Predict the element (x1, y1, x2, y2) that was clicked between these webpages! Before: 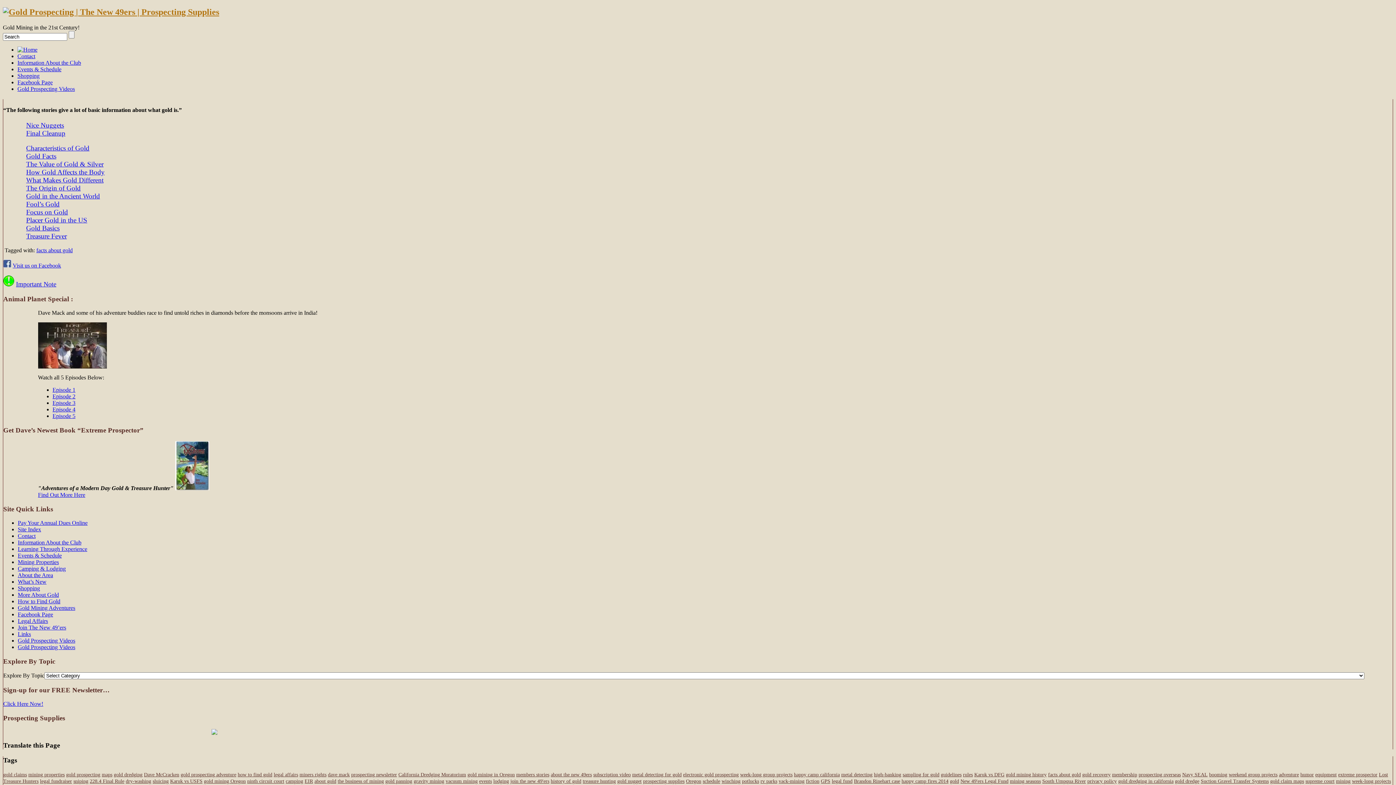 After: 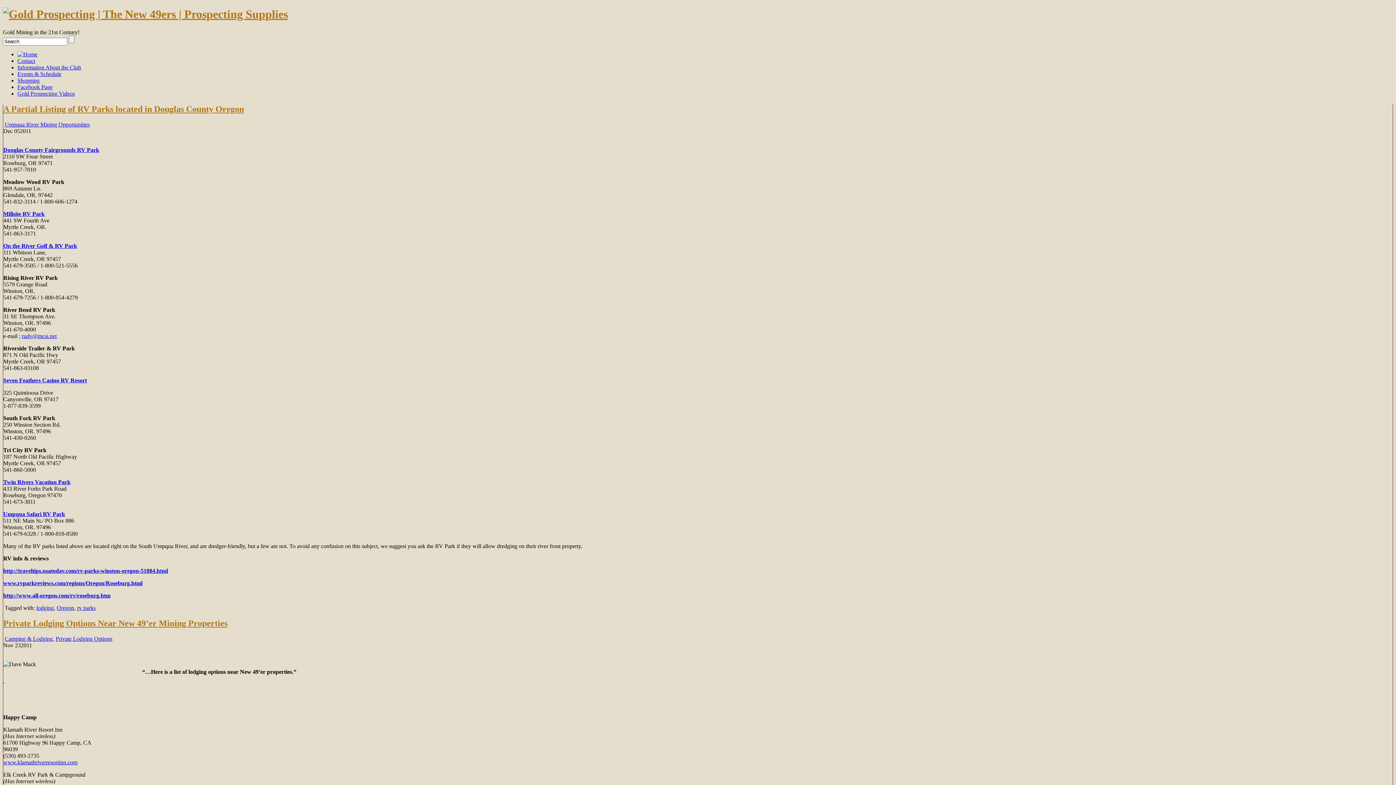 Action: bbox: (760, 778, 777, 784) label: rv parks